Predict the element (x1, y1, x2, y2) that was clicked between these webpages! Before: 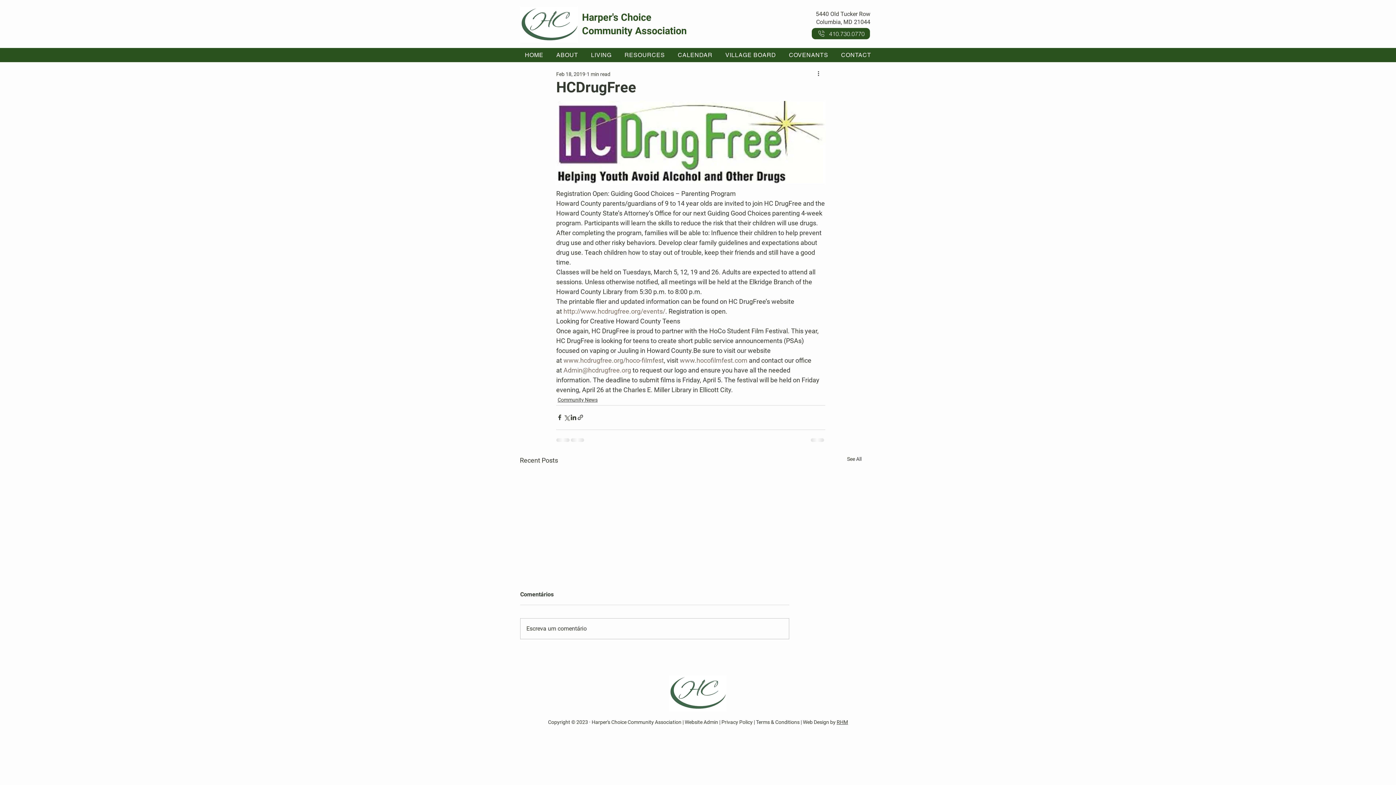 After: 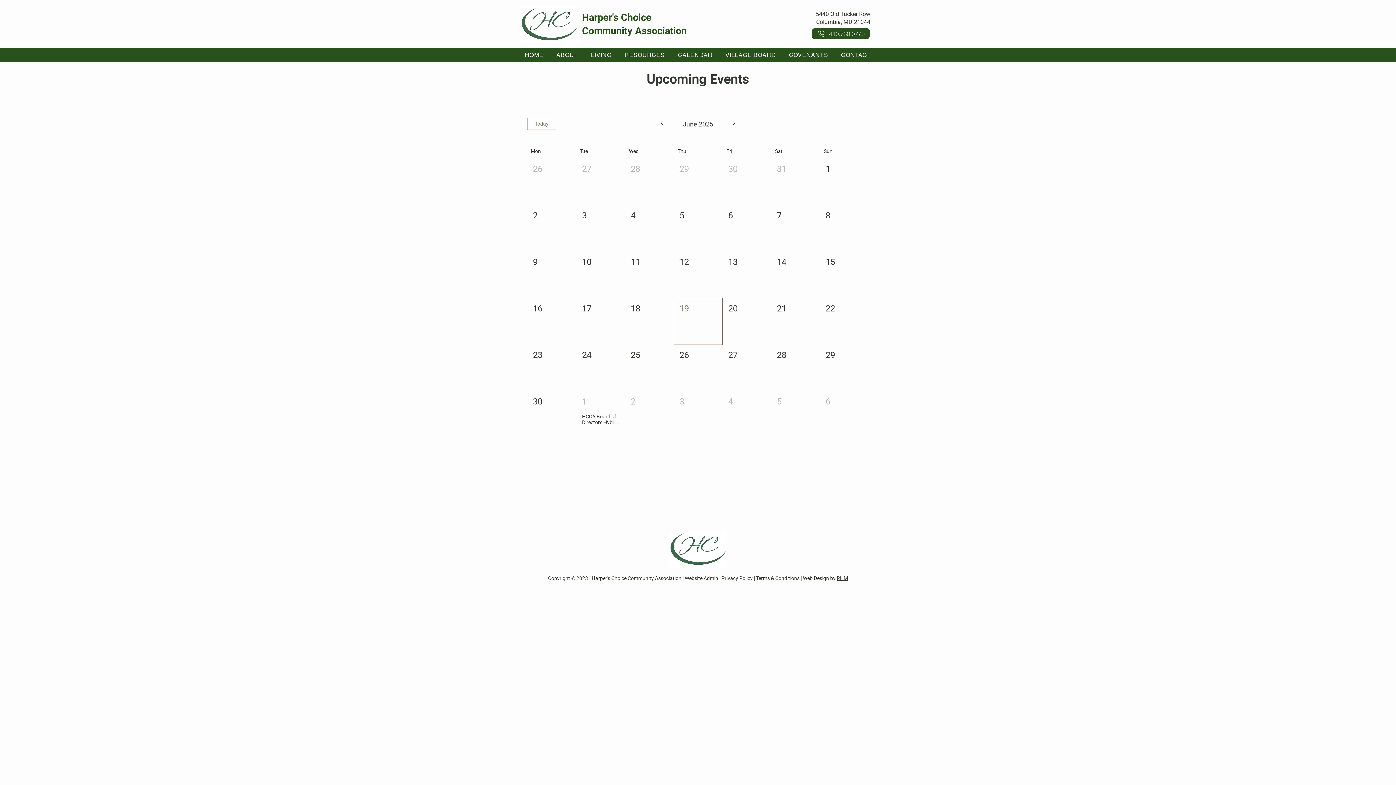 Action: bbox: (673, 48, 717, 62) label: CALENDAR